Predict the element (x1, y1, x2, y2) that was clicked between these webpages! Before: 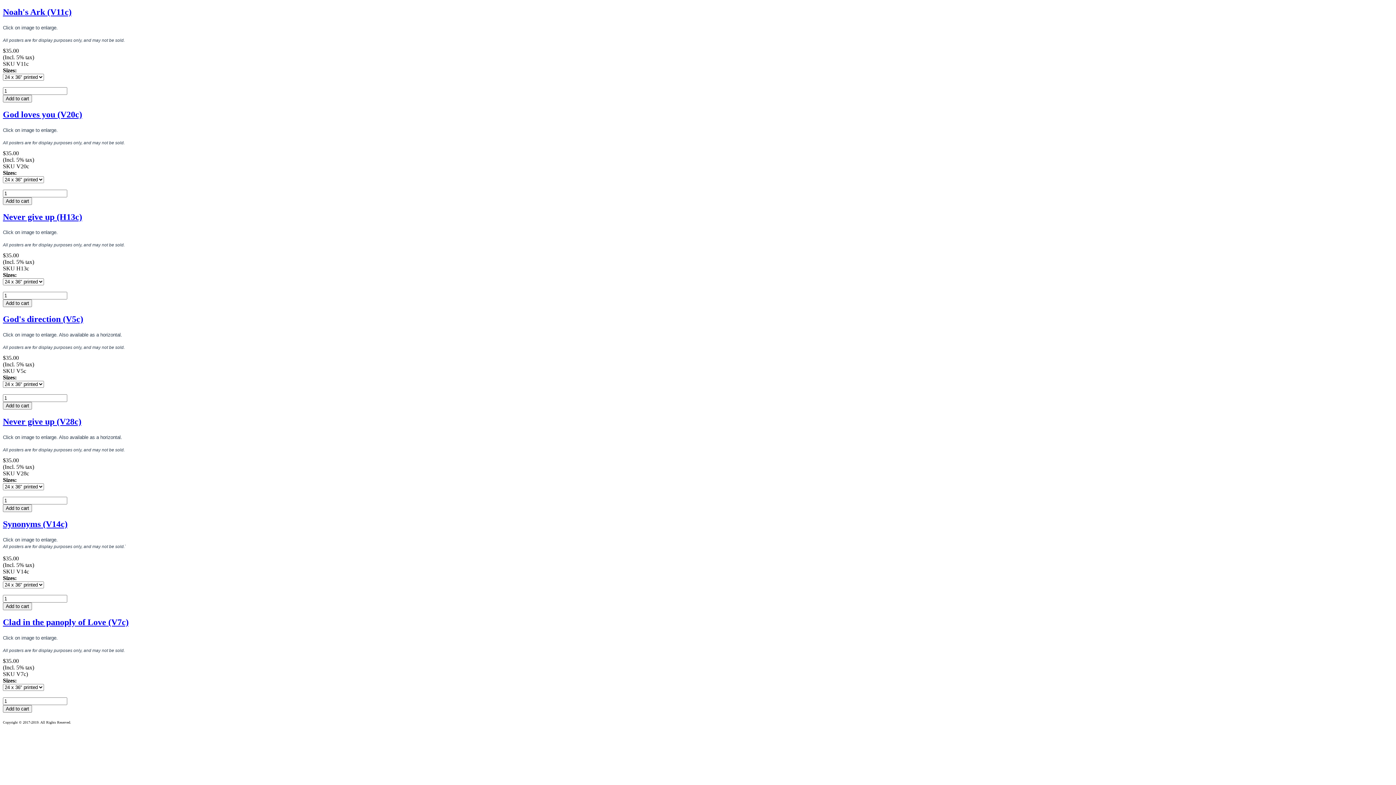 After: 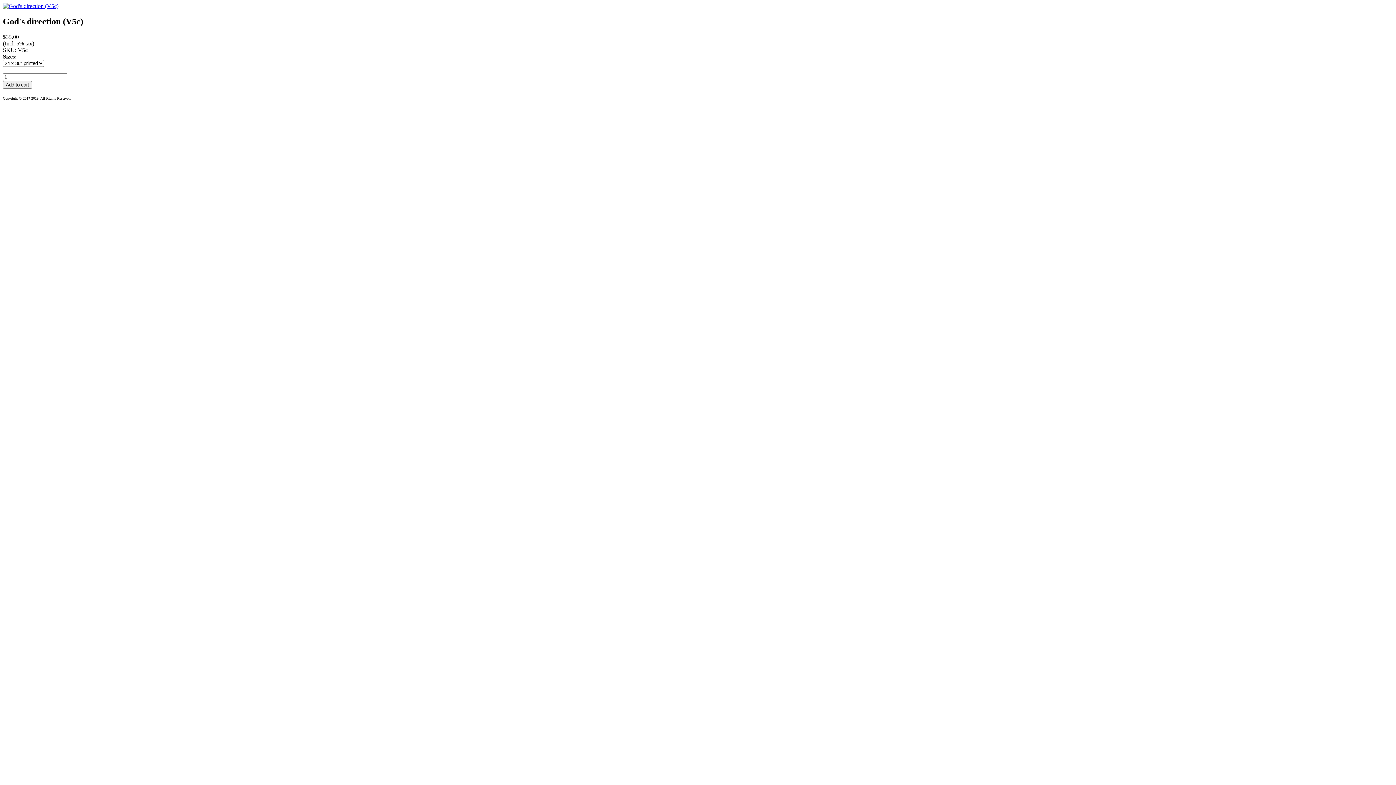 Action: bbox: (2, 314, 83, 324) label: God's direction (V5c)